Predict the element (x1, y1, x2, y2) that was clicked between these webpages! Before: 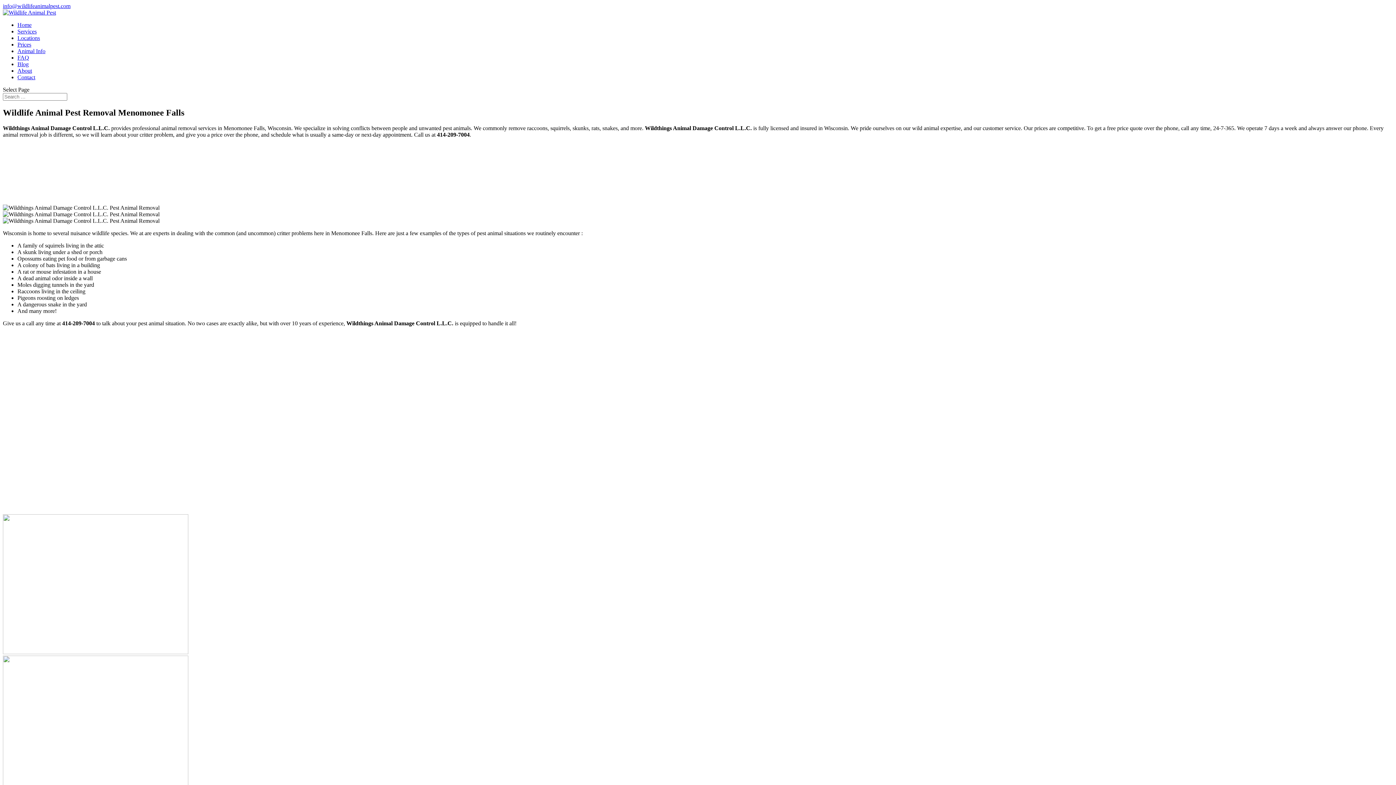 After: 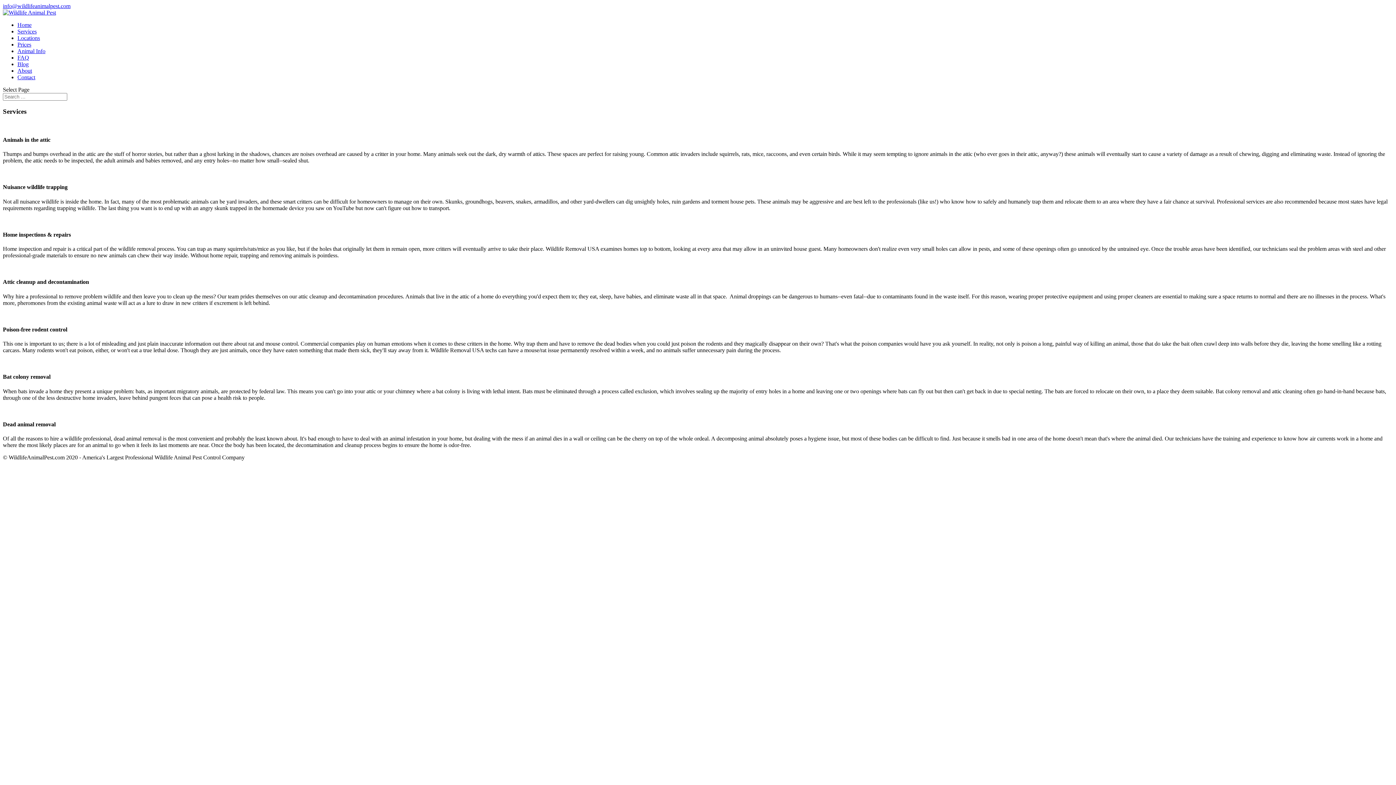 Action: bbox: (17, 28, 36, 34) label: Services